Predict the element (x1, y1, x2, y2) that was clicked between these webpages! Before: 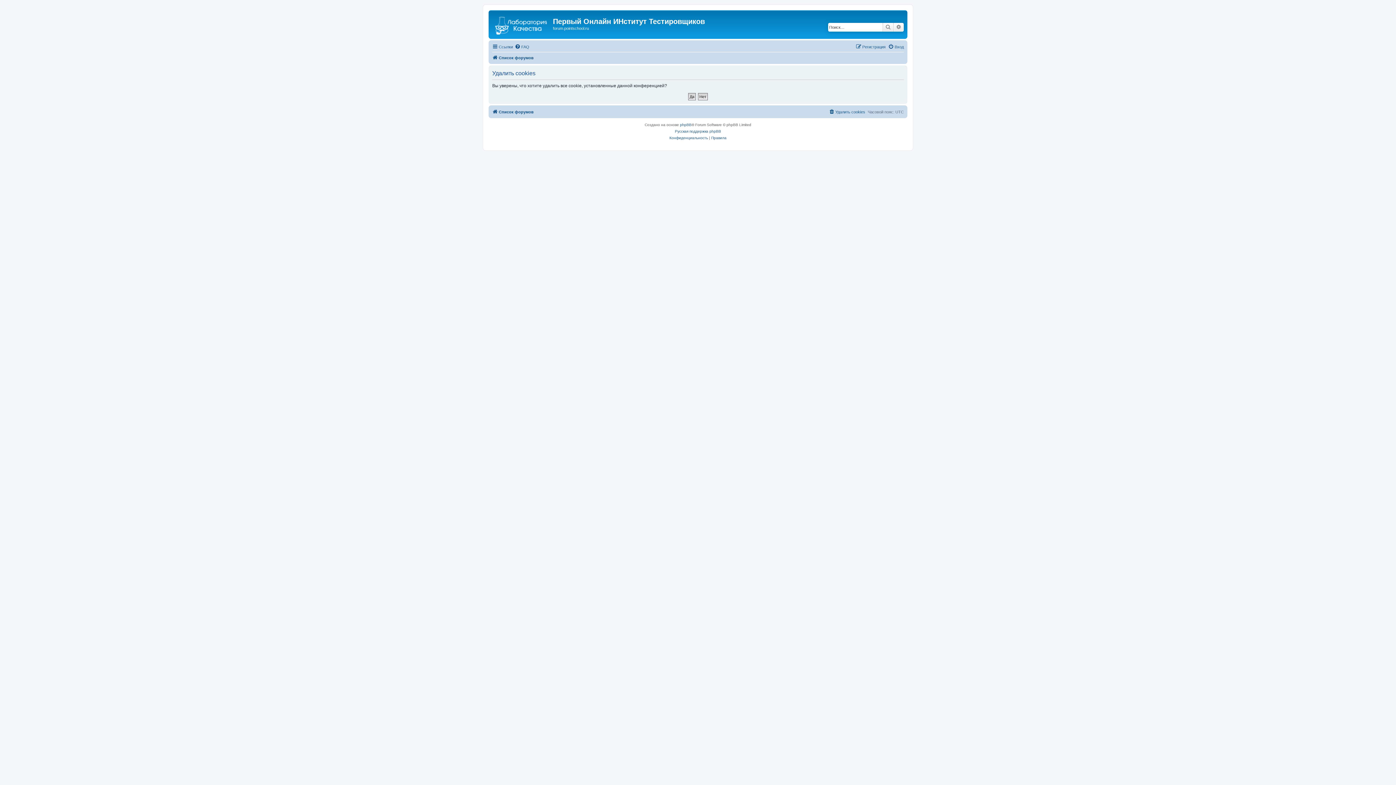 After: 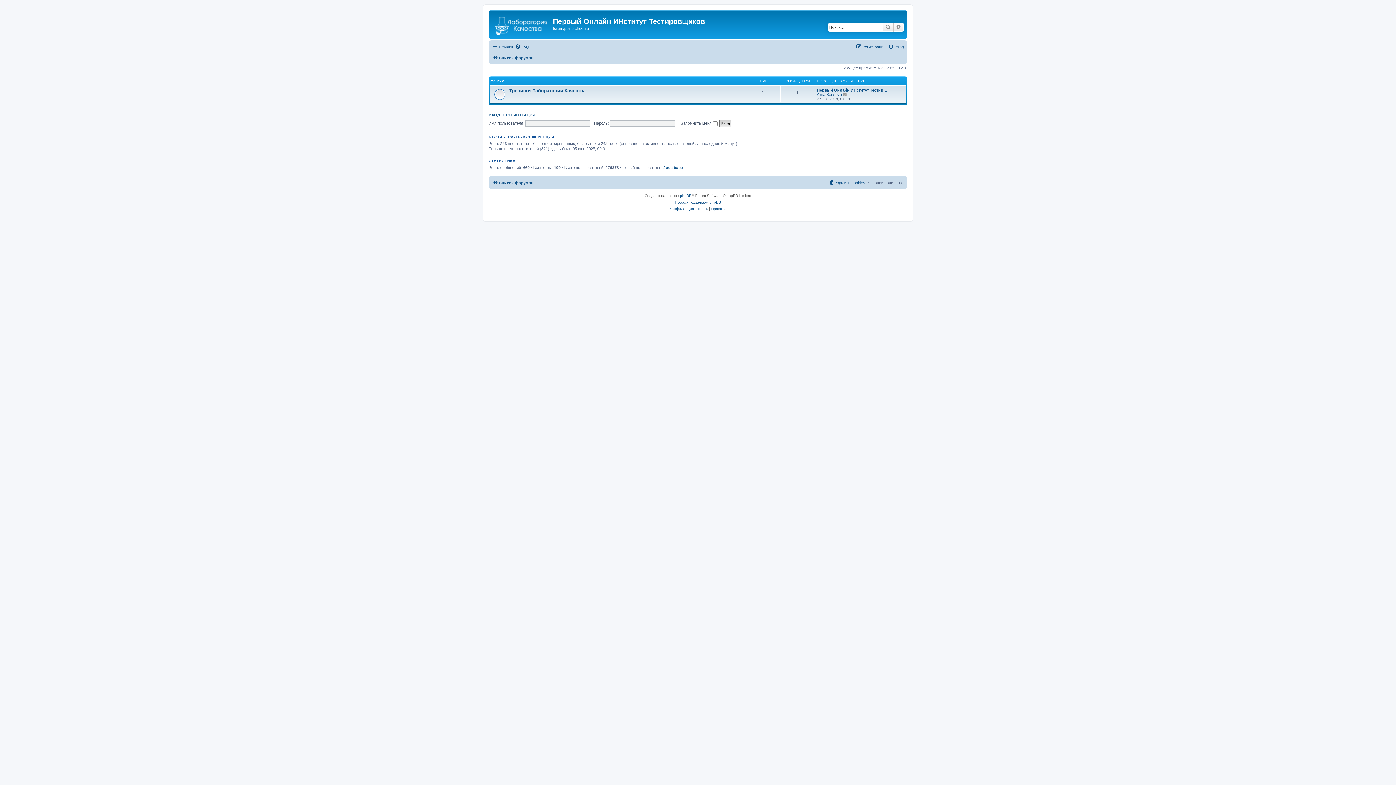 Action: bbox: (492, 53, 533, 62) label: Список форумов